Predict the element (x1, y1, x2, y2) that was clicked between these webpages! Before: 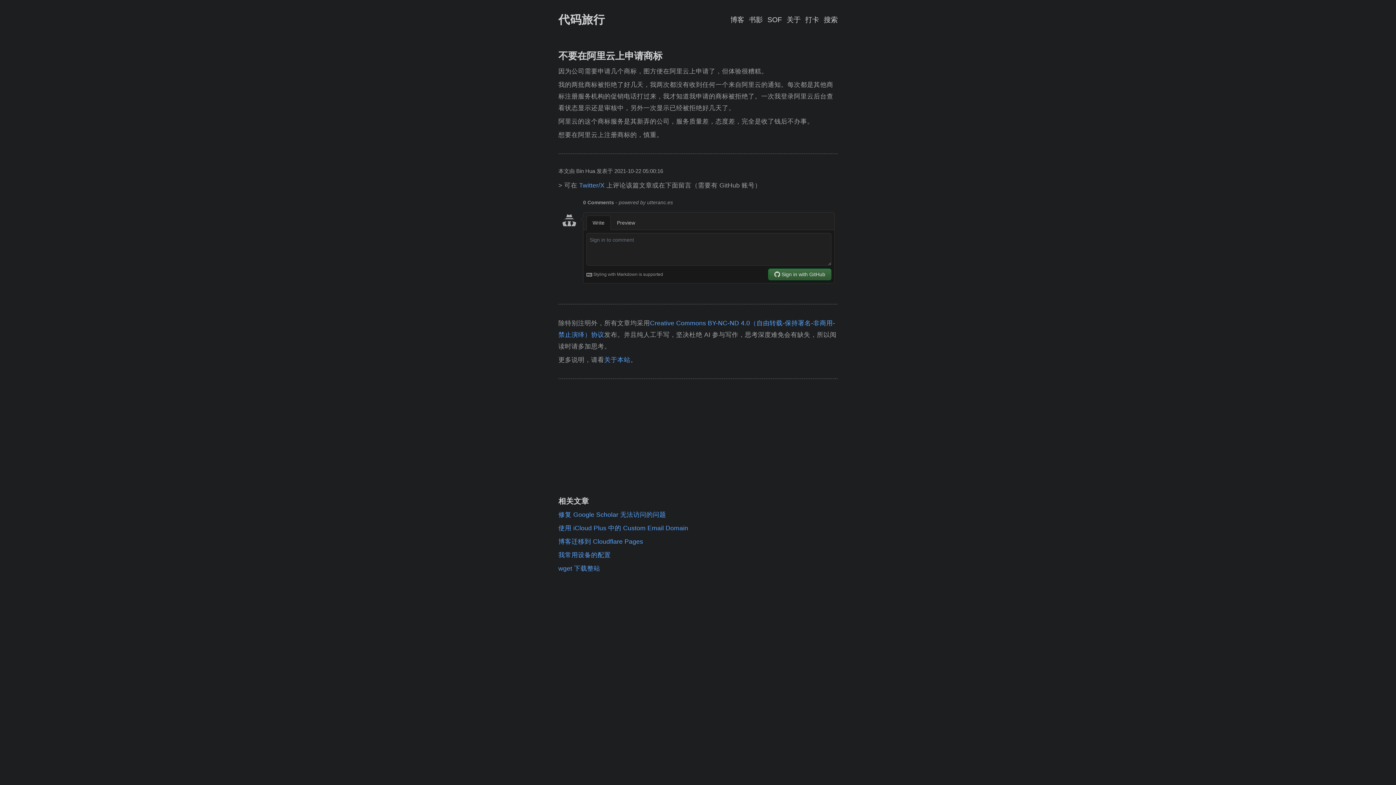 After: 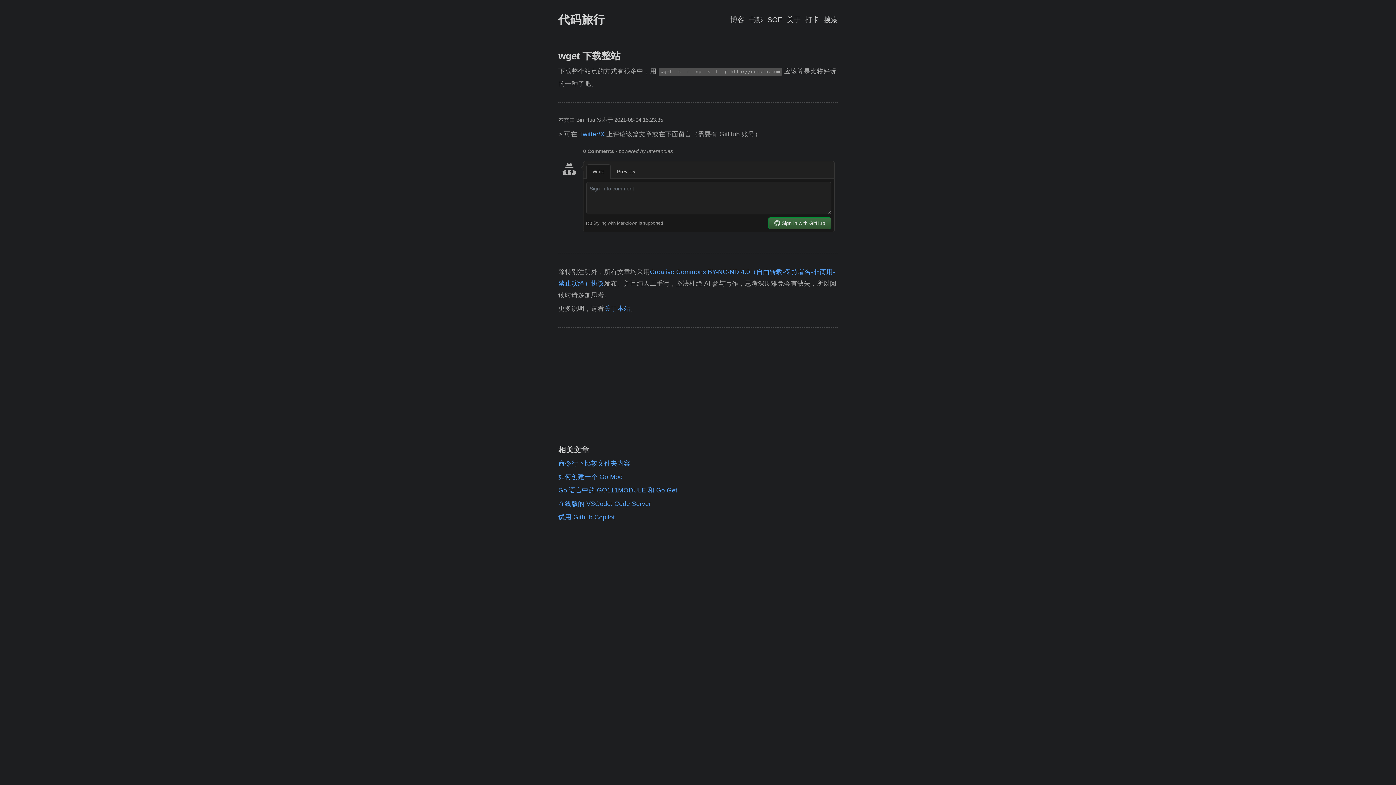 Action: label: wget 下载整站 bbox: (558, 565, 600, 572)